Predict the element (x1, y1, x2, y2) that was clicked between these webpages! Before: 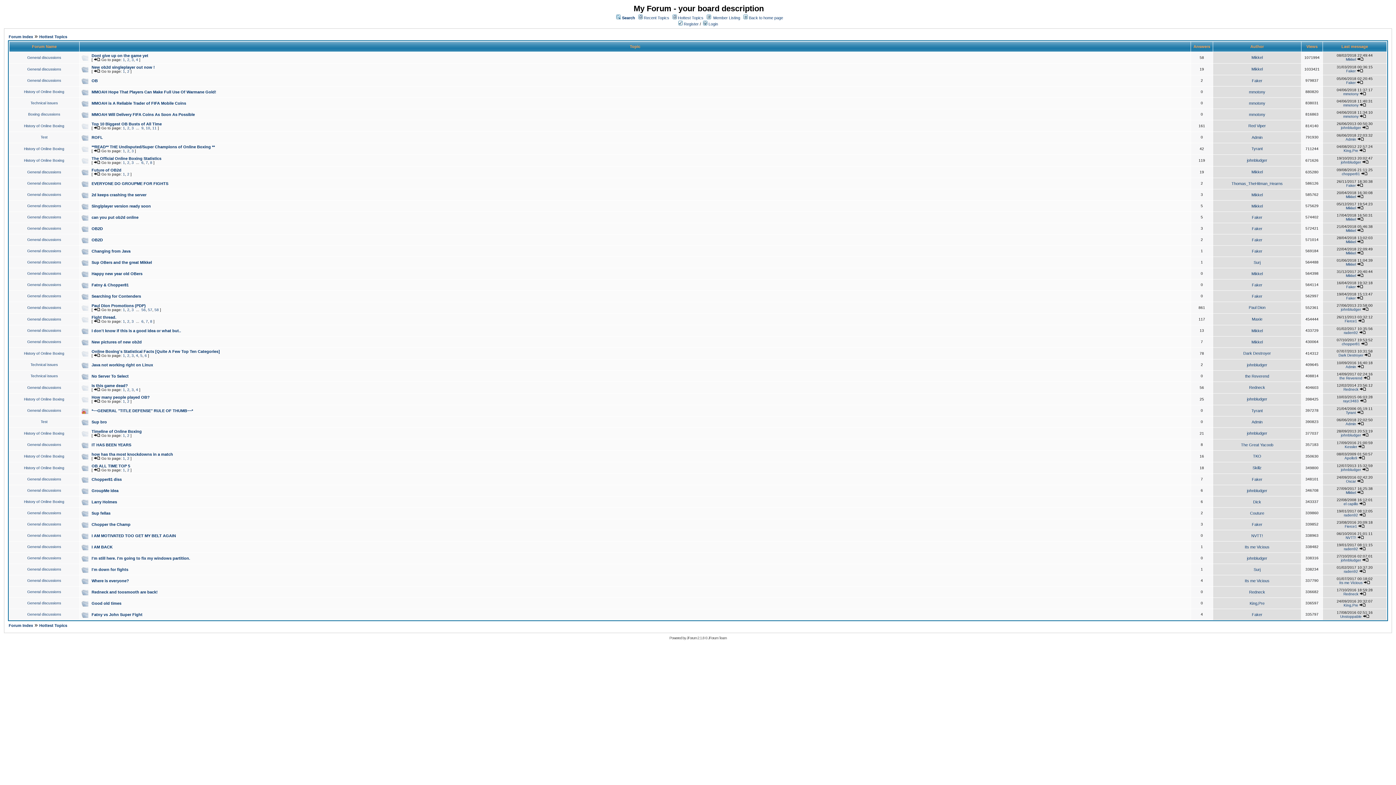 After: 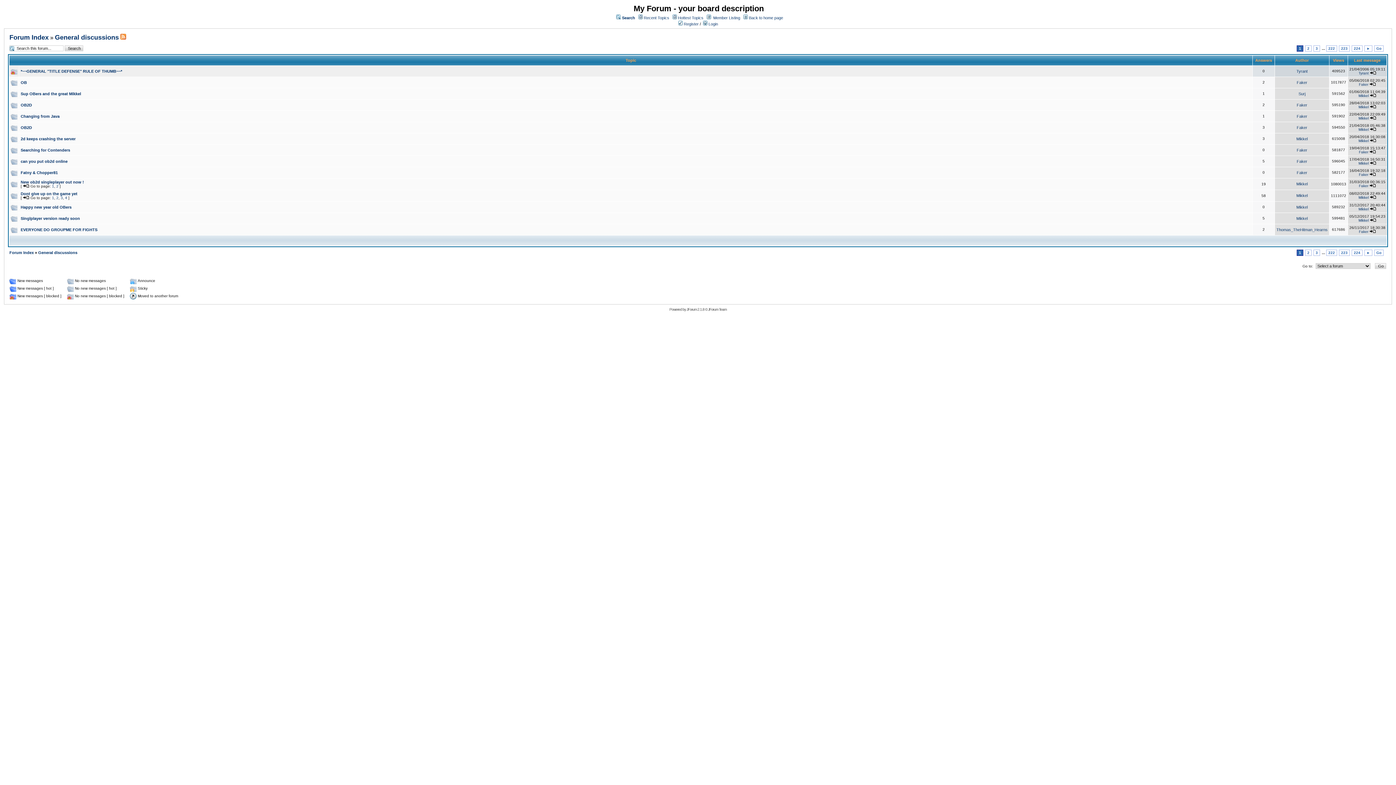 Action: label: General discussions bbox: (27, 601, 61, 605)